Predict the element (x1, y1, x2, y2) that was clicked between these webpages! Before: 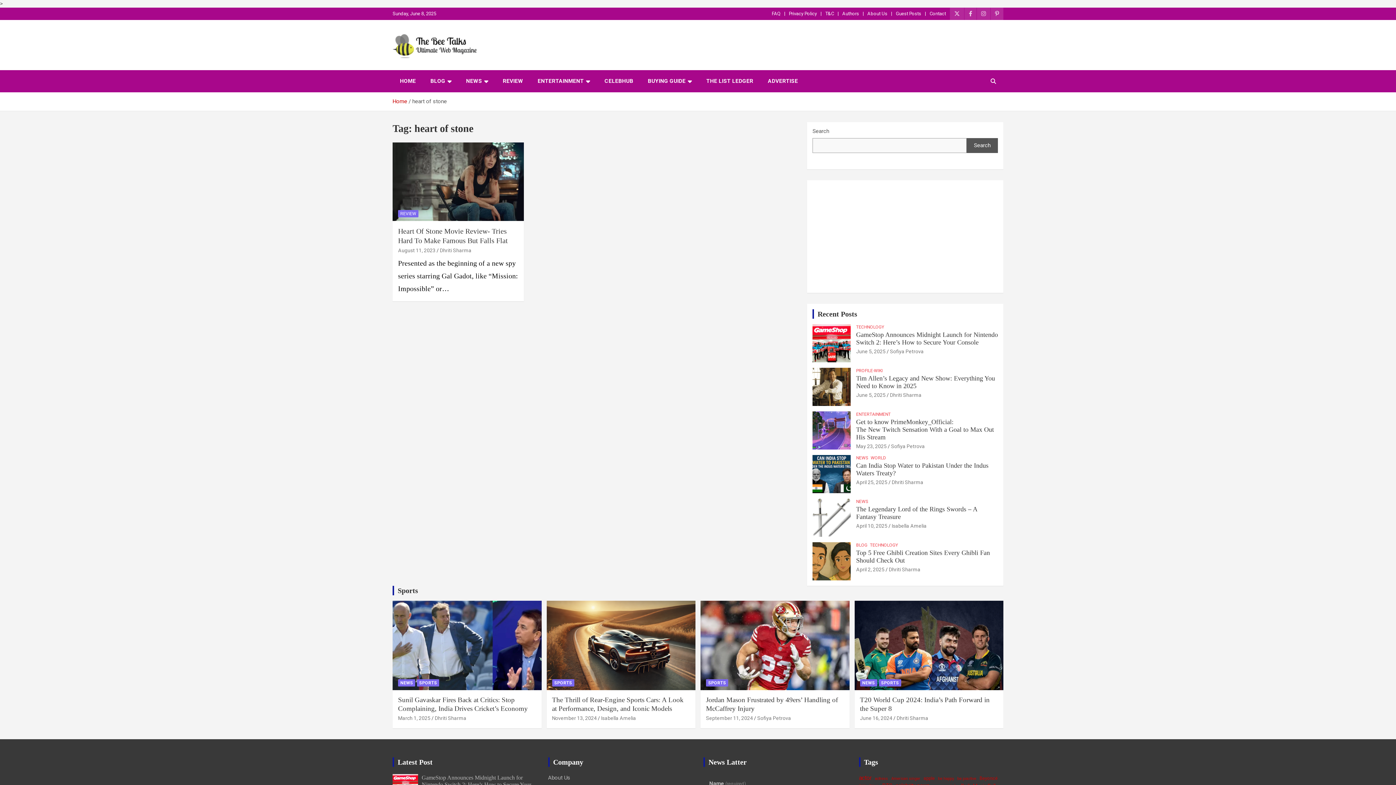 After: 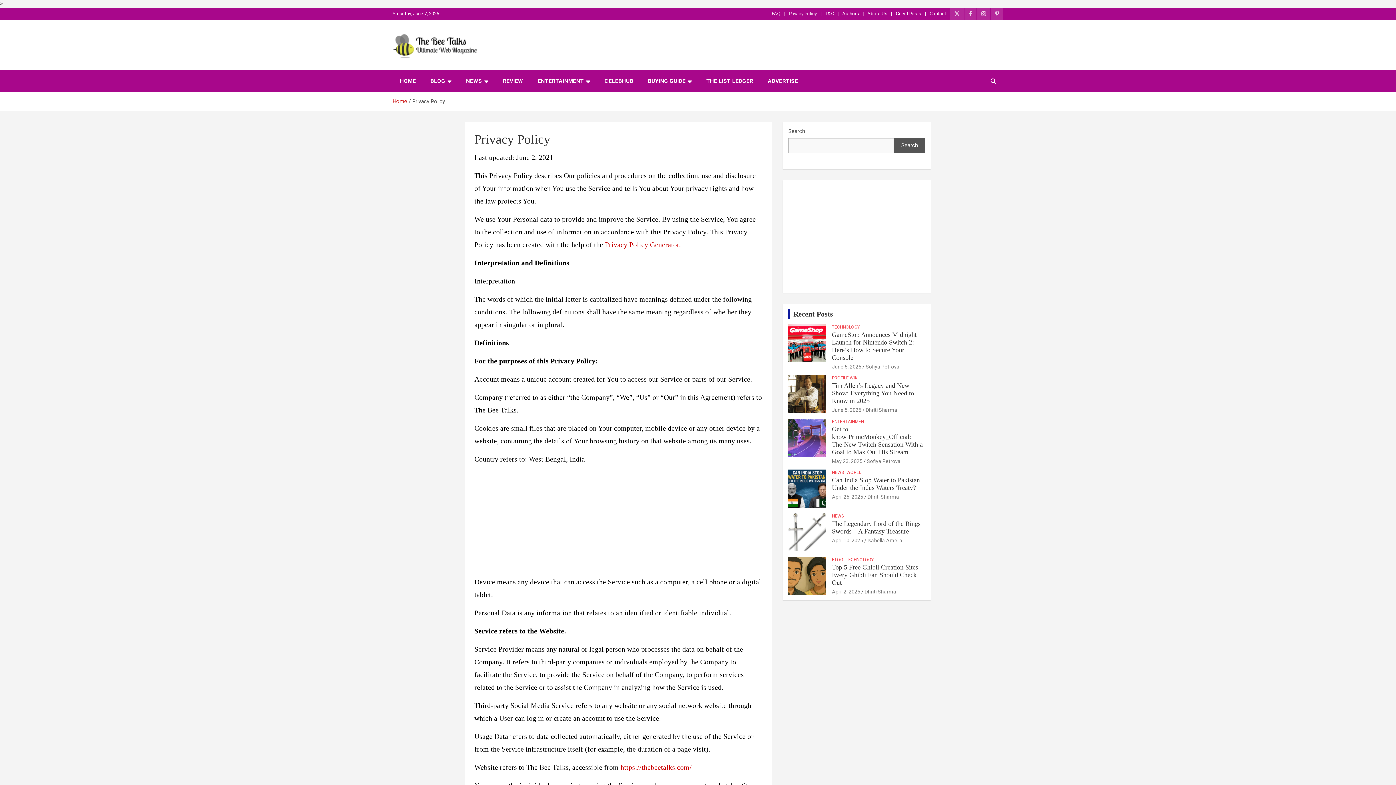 Action: label: Privacy Policy bbox: (789, 10, 817, 17)